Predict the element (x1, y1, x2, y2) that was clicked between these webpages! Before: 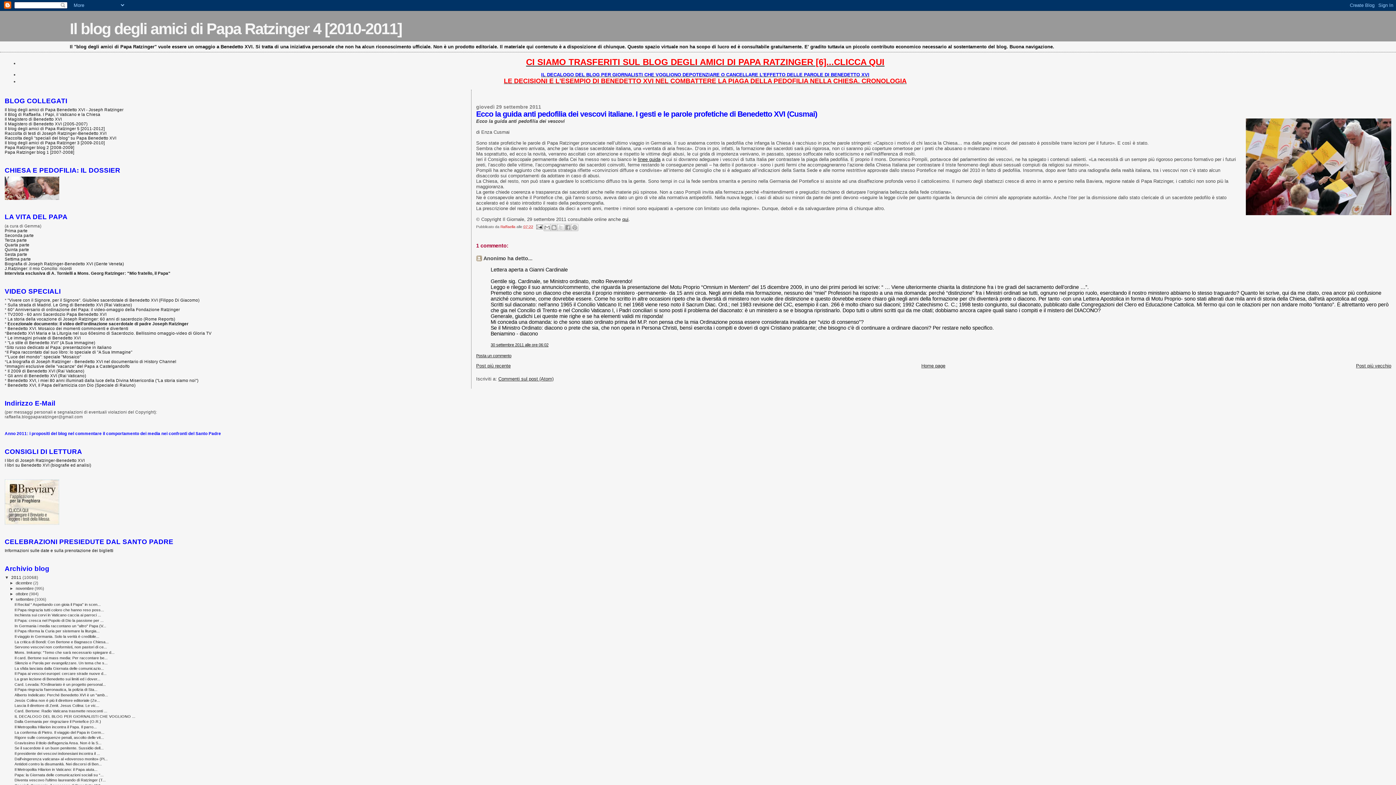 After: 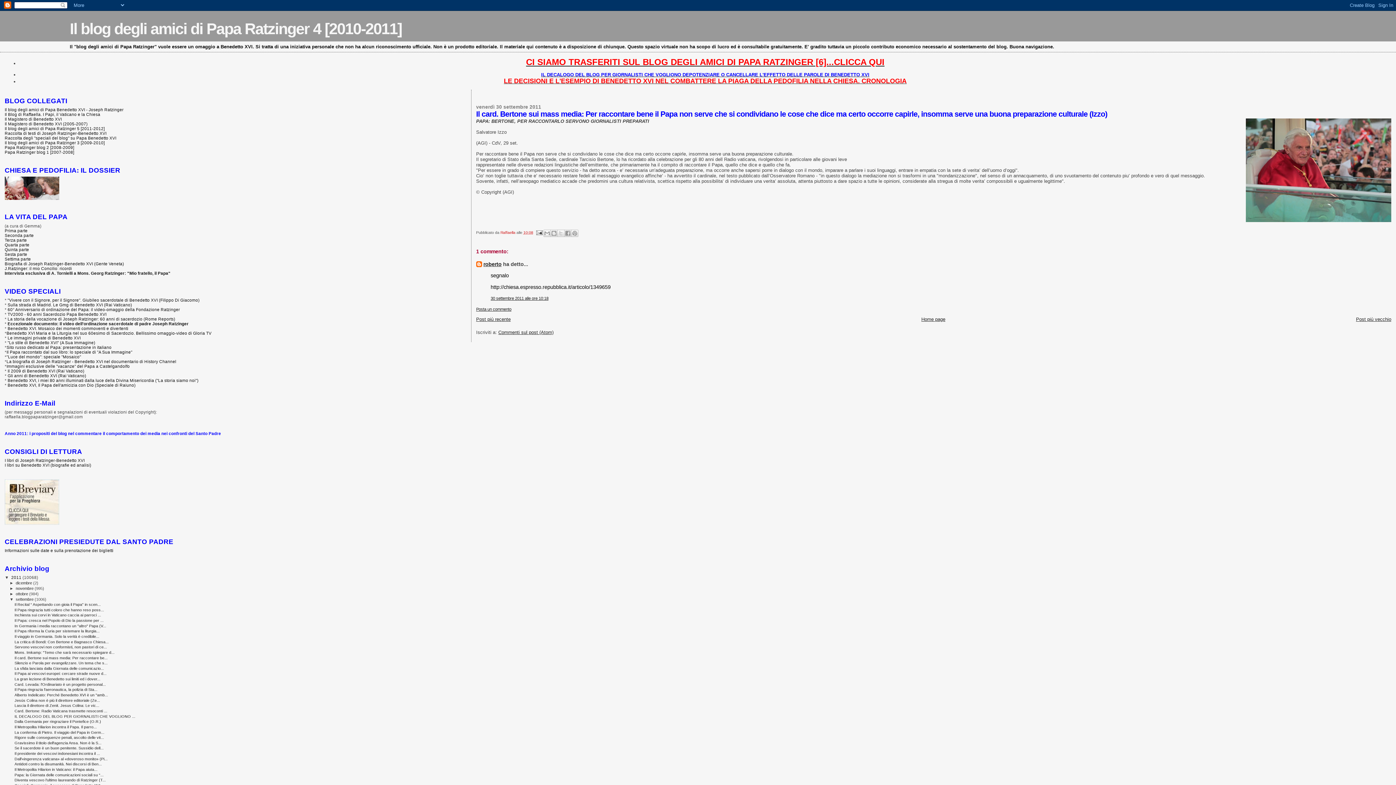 Action: bbox: (14, 655, 107, 660) label: Il card. Bertone sui mass media: Per raccontare be...